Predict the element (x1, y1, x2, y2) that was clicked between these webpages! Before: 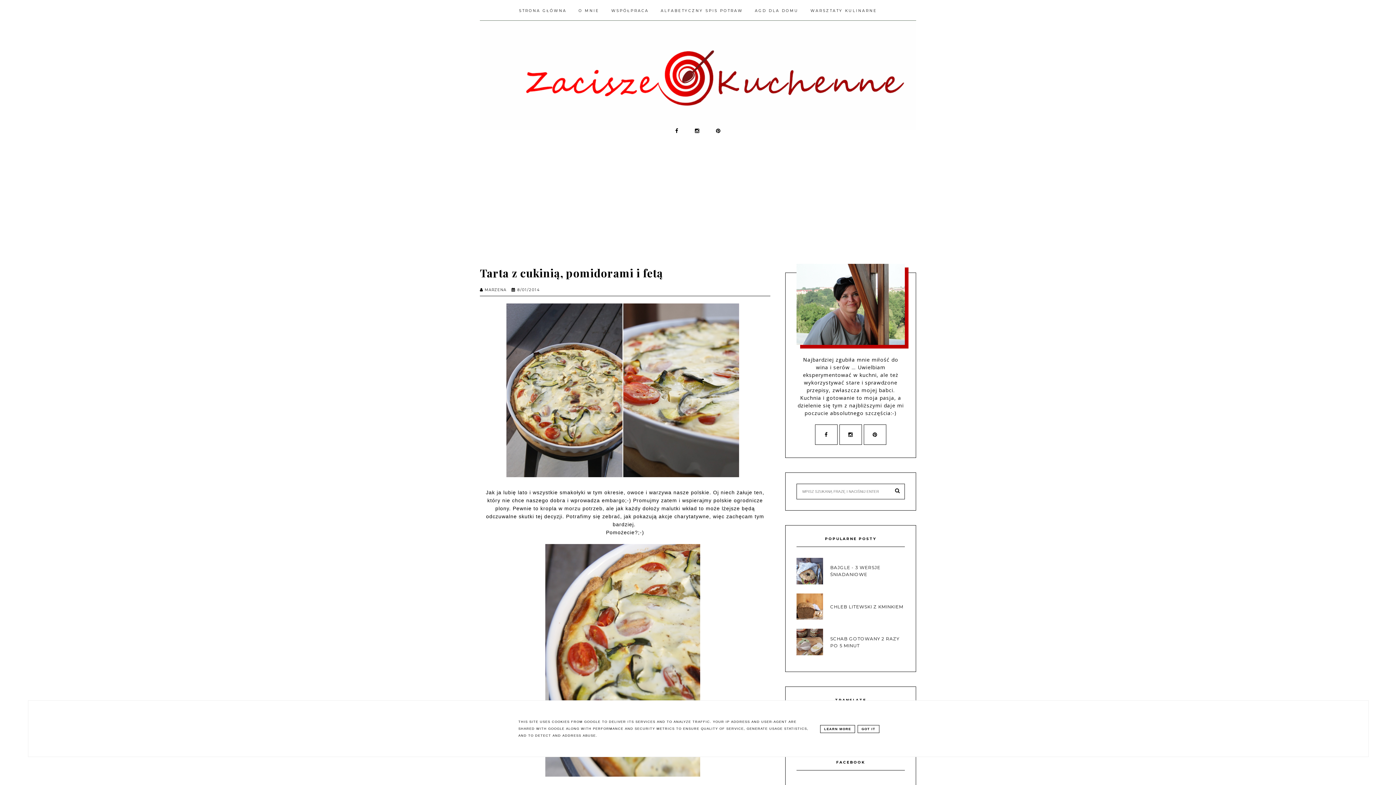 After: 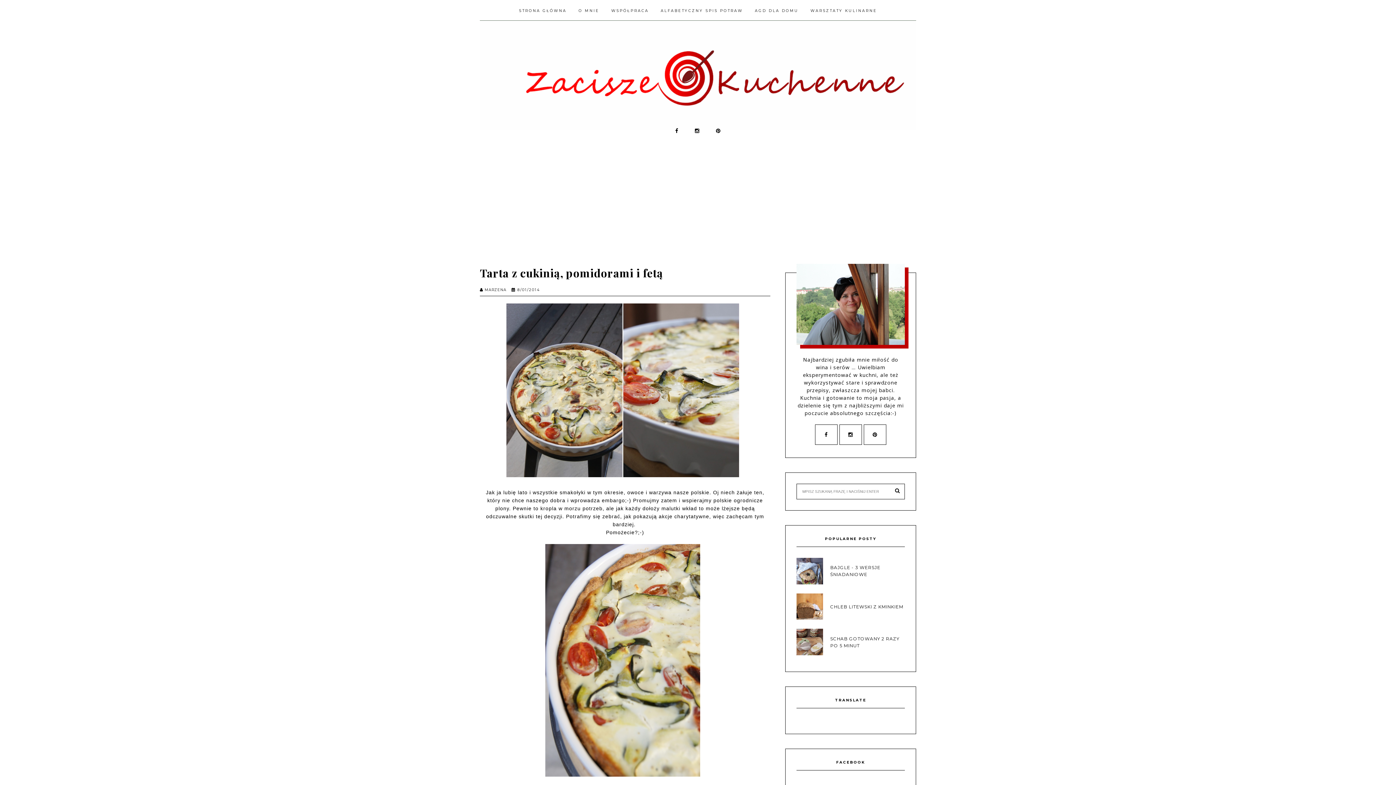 Action: bbox: (857, 725, 879, 733) label: GOT IT